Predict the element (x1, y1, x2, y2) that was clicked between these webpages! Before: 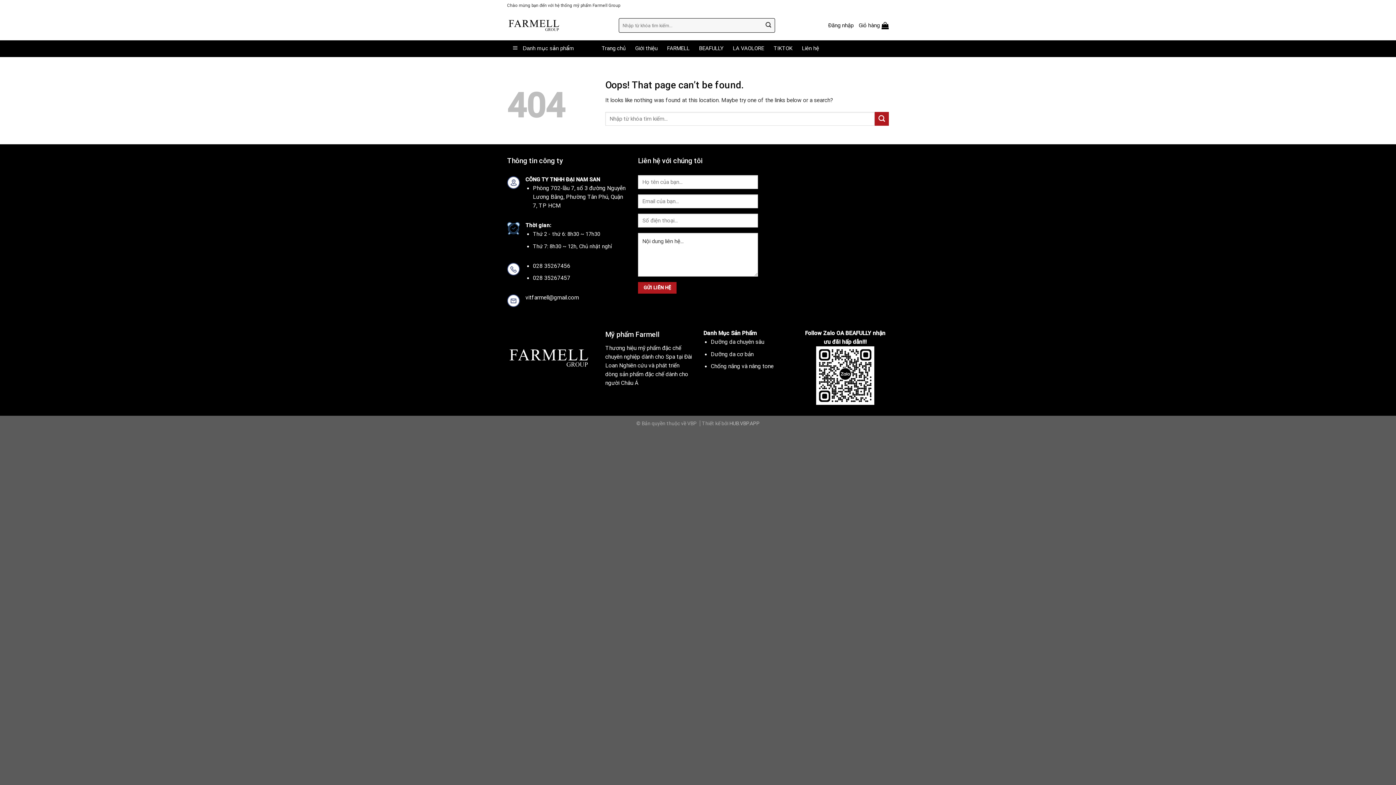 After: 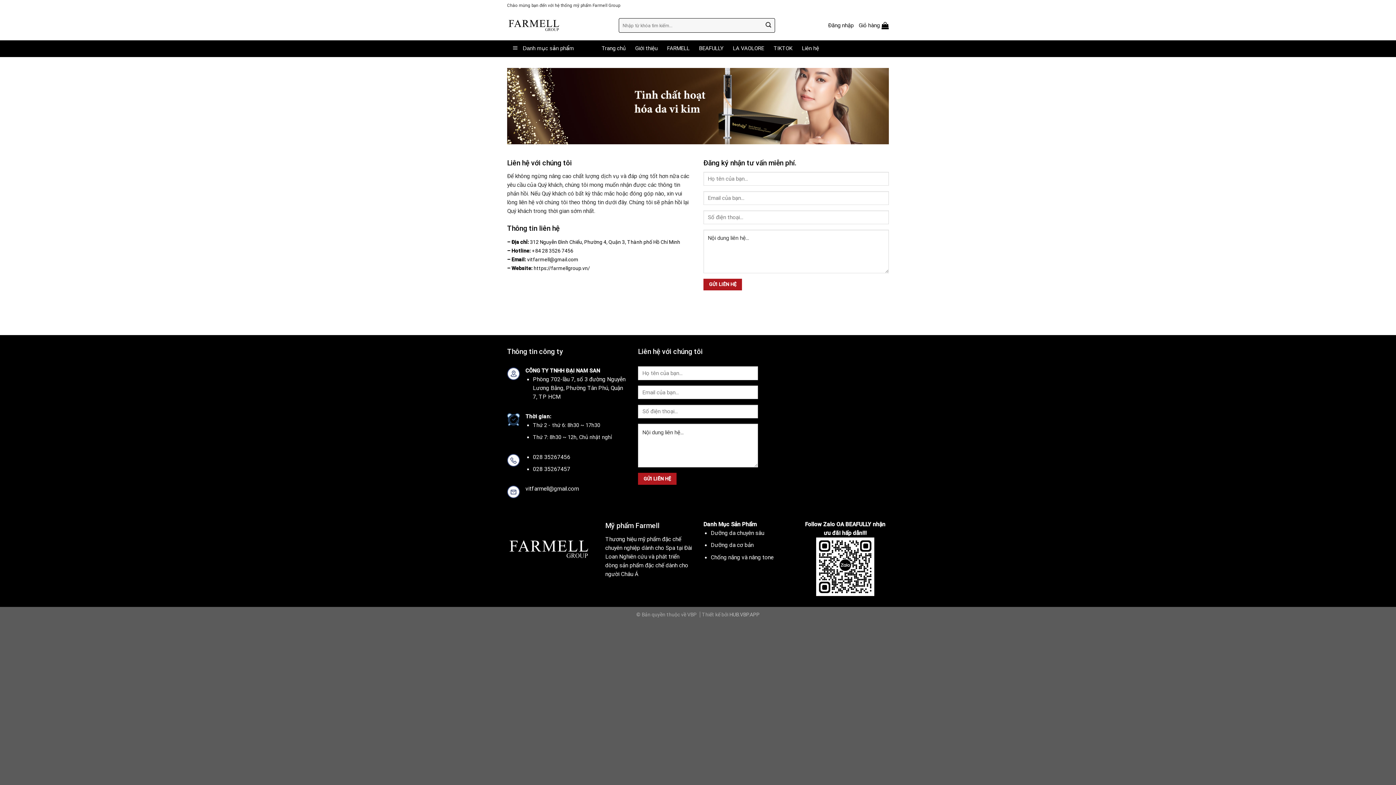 Action: bbox: (802, 41, 819, 54) label: Liên hệ